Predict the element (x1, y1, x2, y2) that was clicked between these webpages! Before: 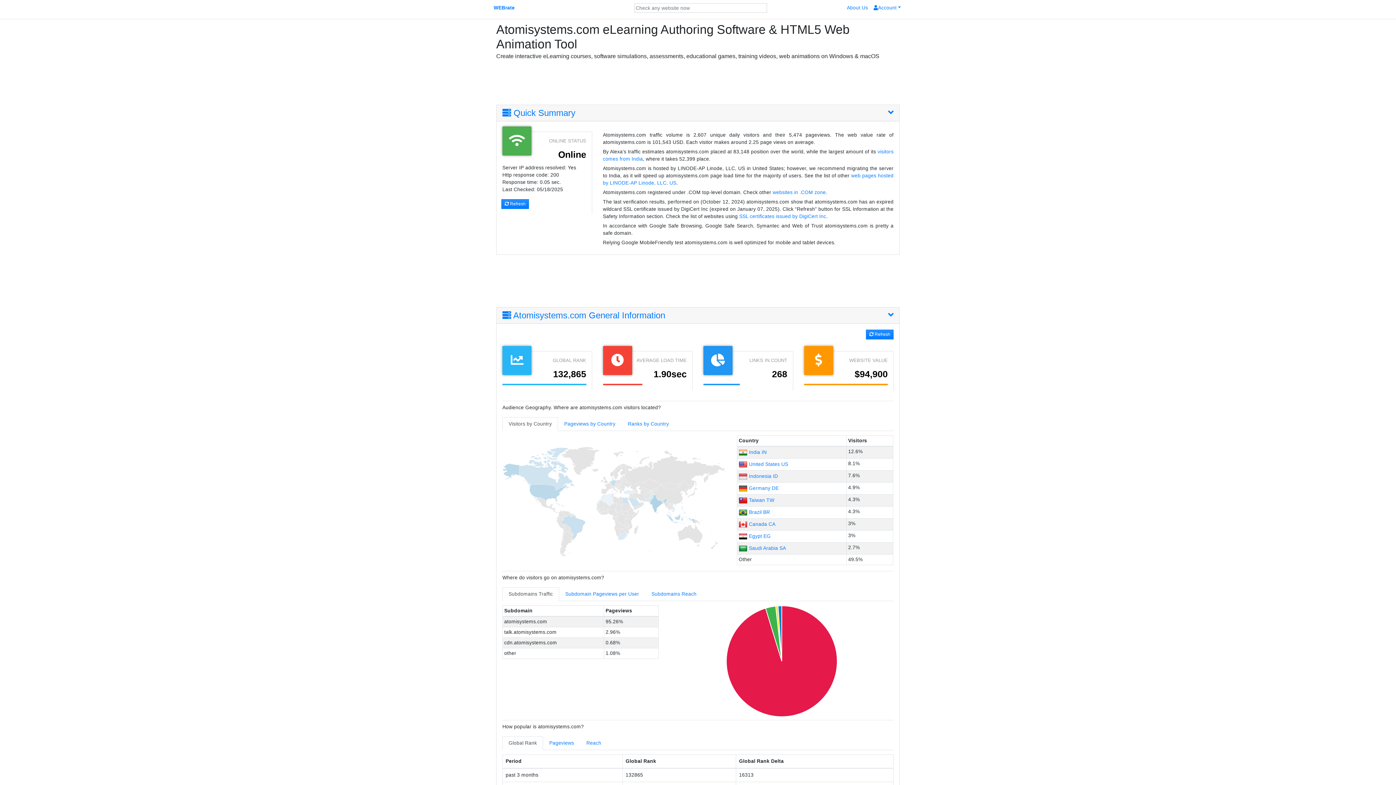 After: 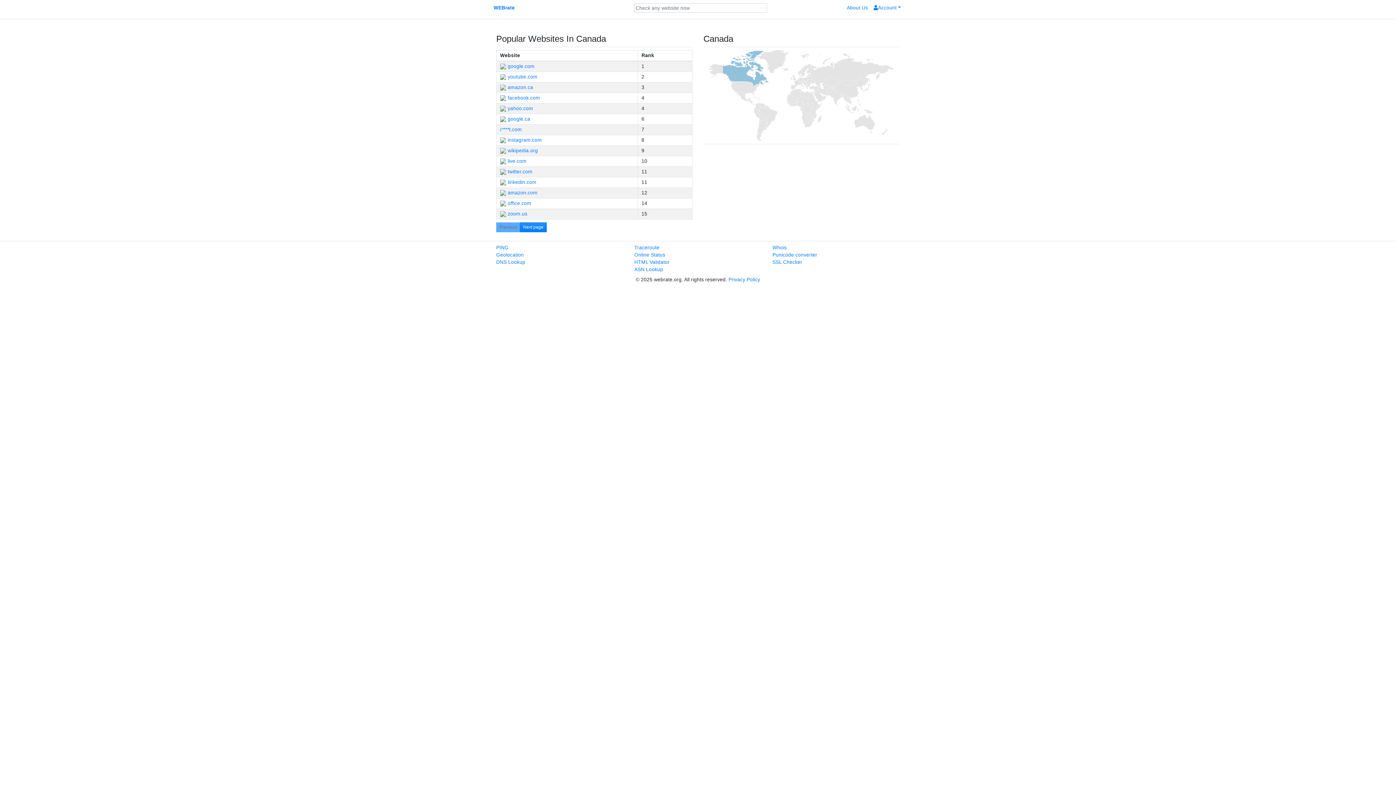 Action: label:  Canada CA bbox: (738, 521, 775, 527)